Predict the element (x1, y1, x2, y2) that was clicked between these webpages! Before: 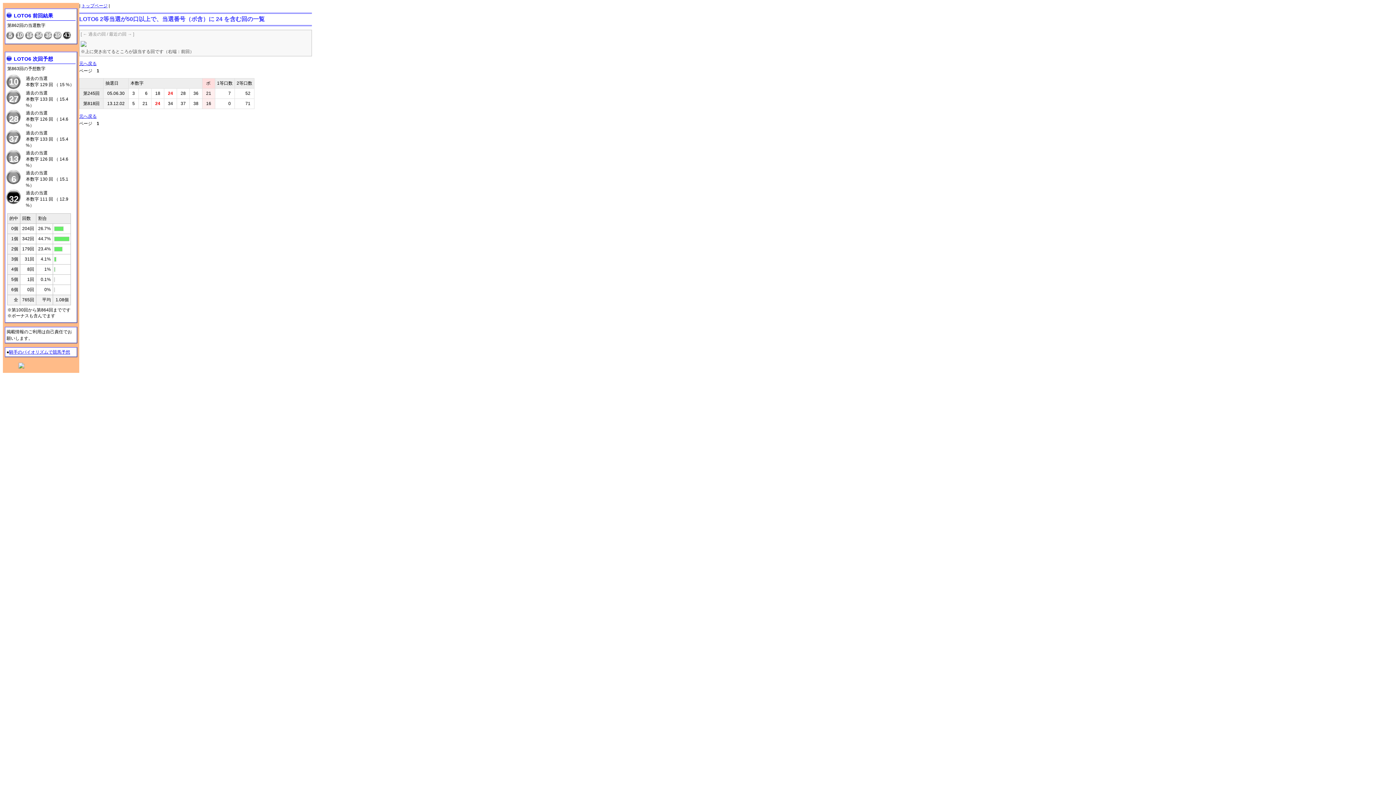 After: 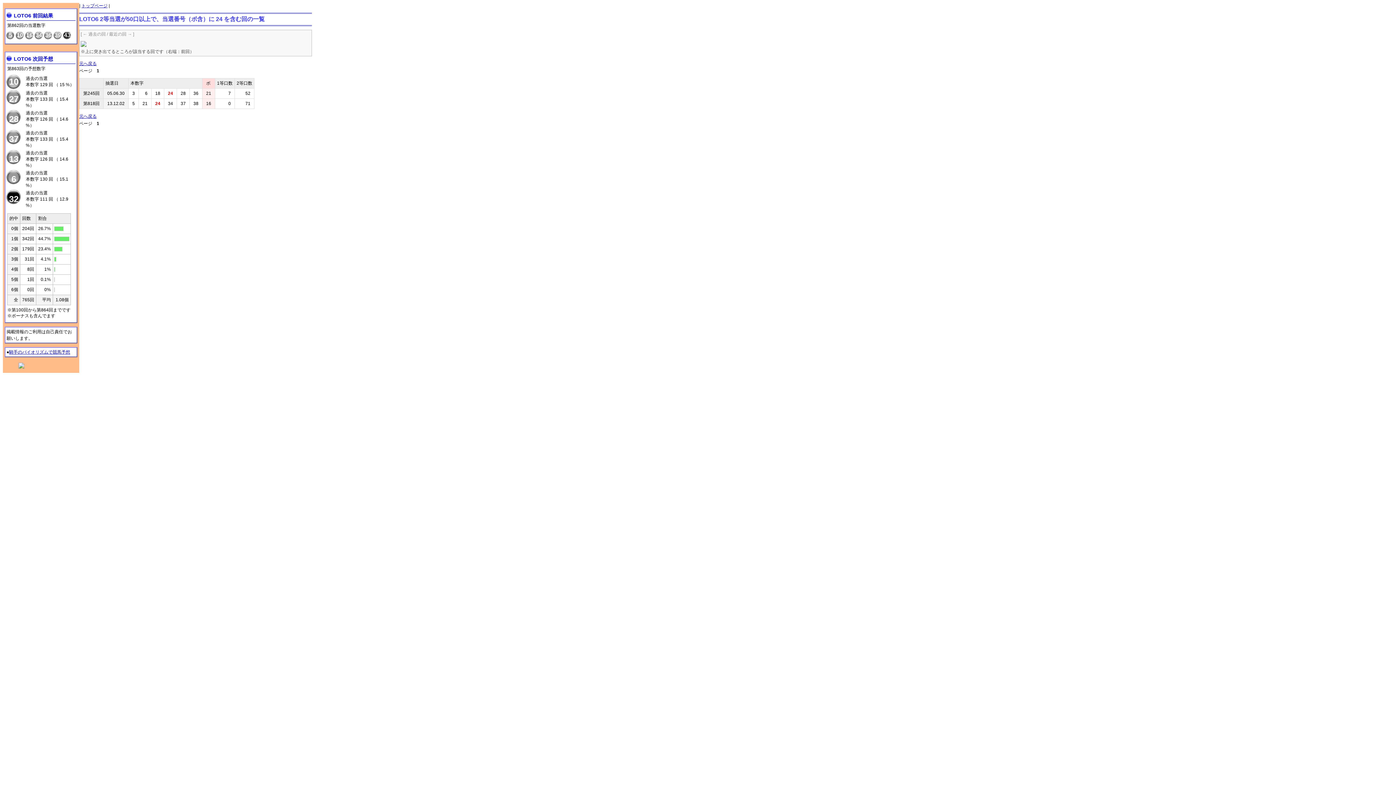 Action: bbox: (18, 364, 24, 369)